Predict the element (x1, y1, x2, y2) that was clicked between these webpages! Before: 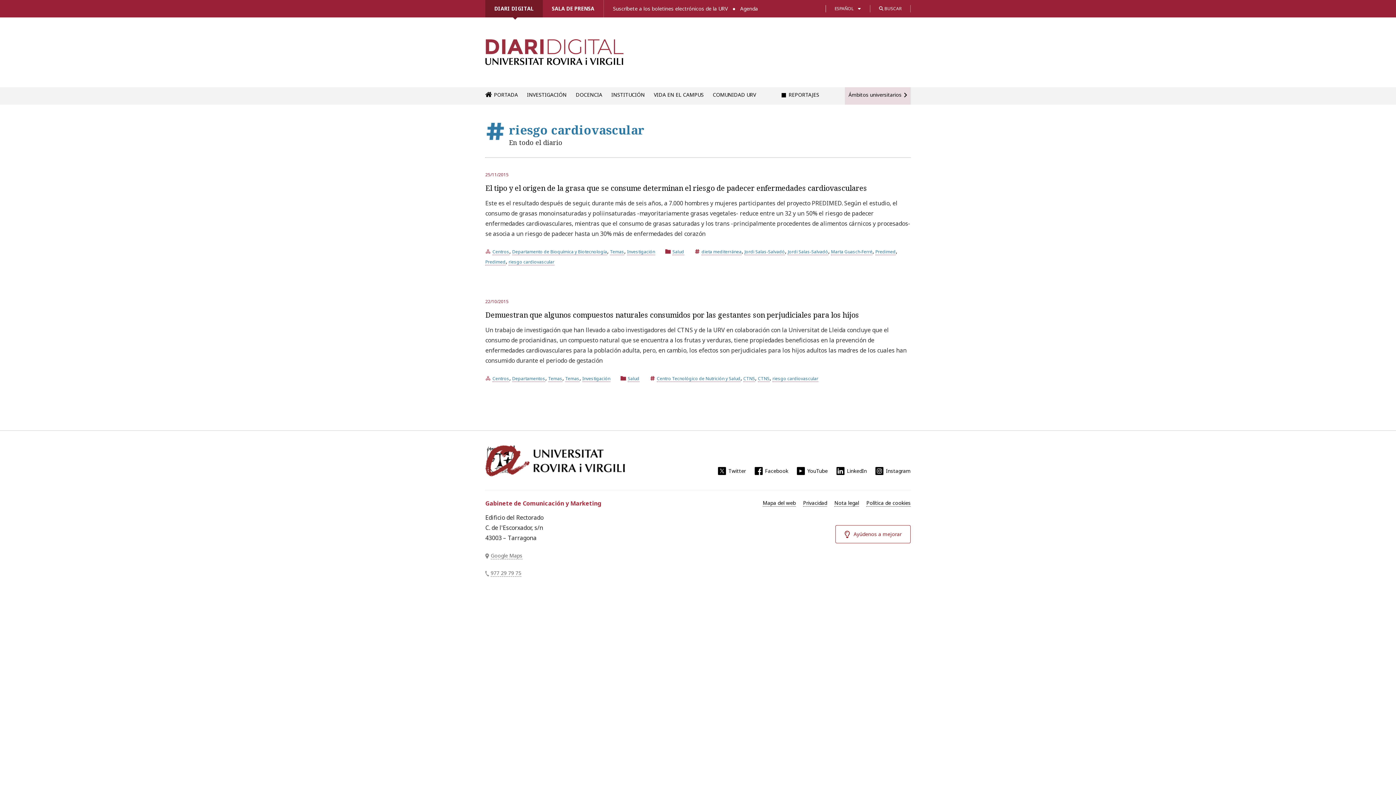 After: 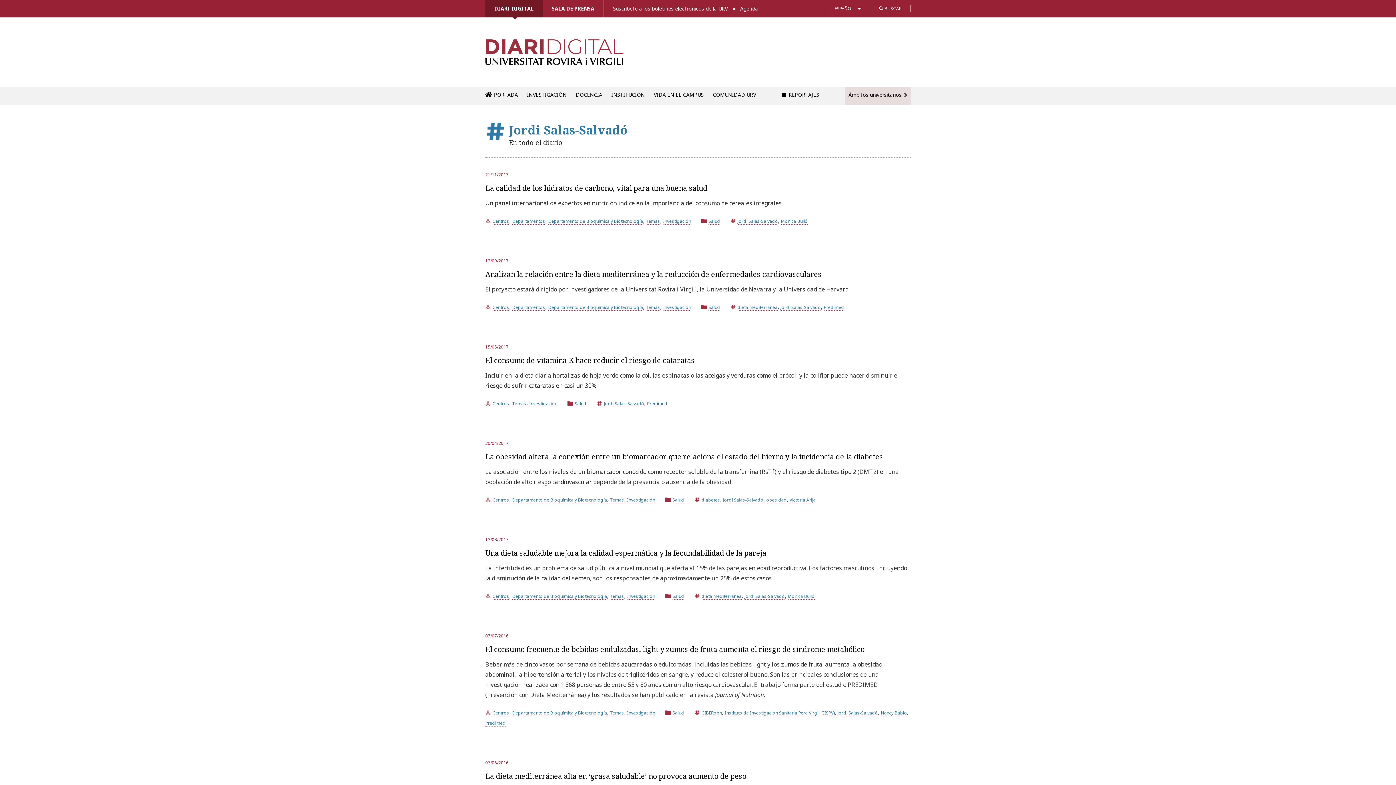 Action: bbox: (788, 248, 828, 255) label: Jordi Salas-Salvadó